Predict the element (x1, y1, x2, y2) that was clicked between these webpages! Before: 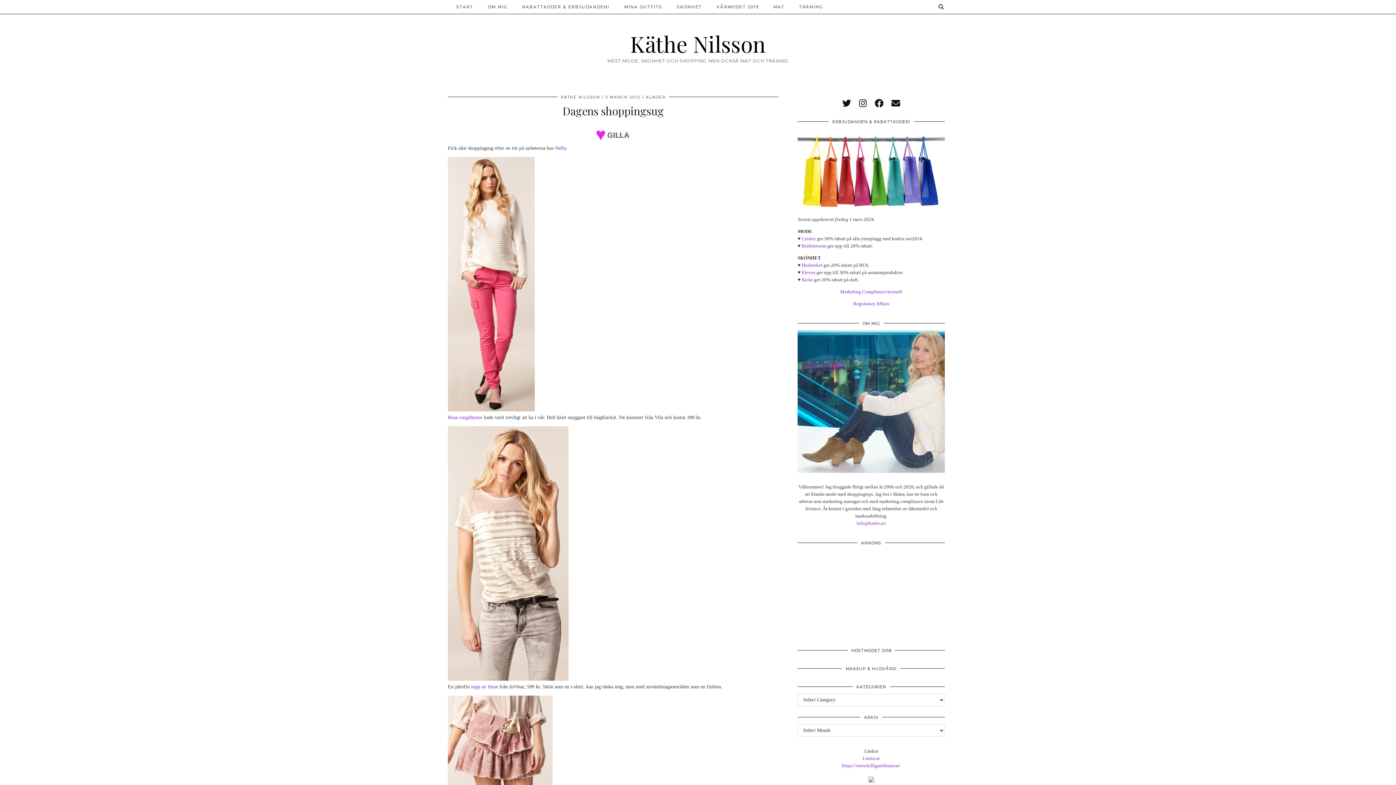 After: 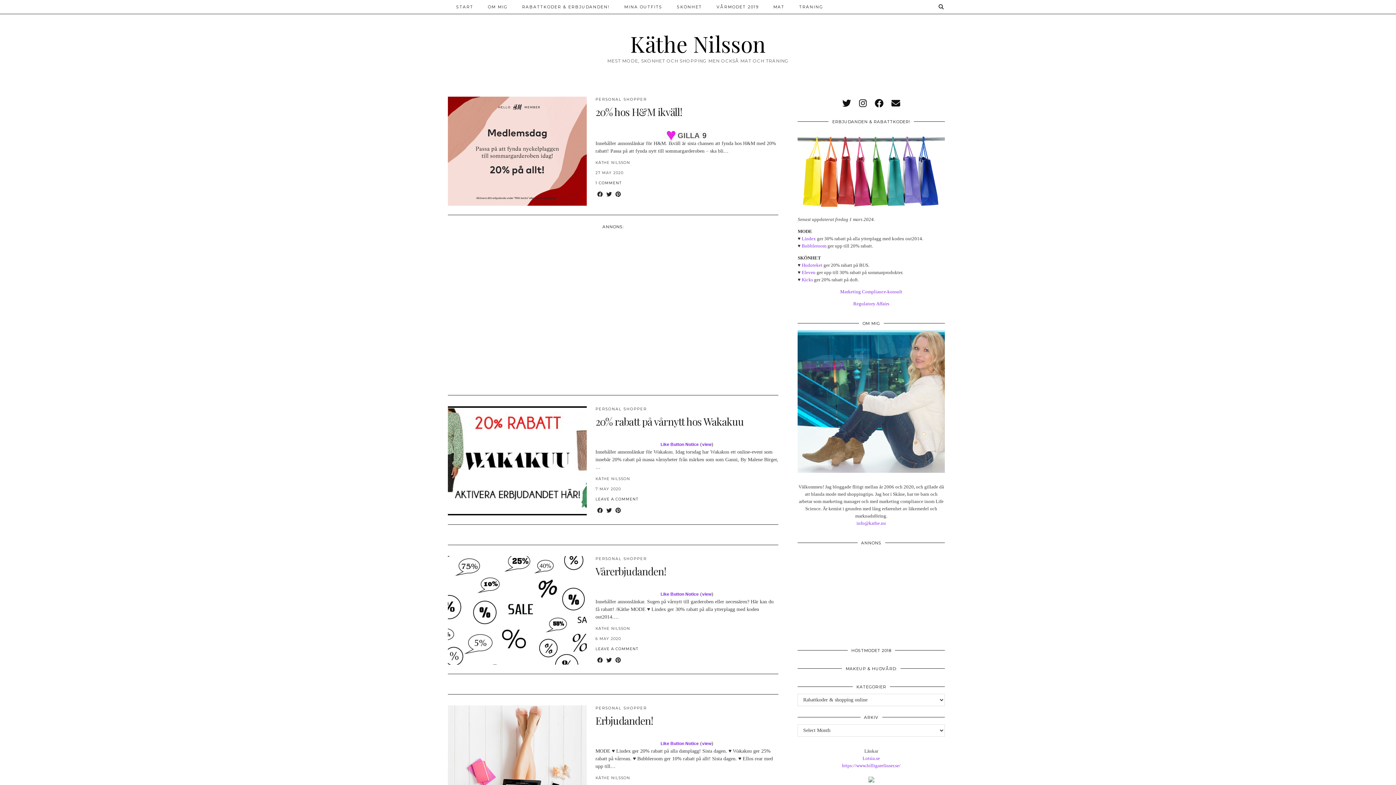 Action: bbox: (514, 0, 617, 13) label: RABATTKODER & ERBJUDANDEN!